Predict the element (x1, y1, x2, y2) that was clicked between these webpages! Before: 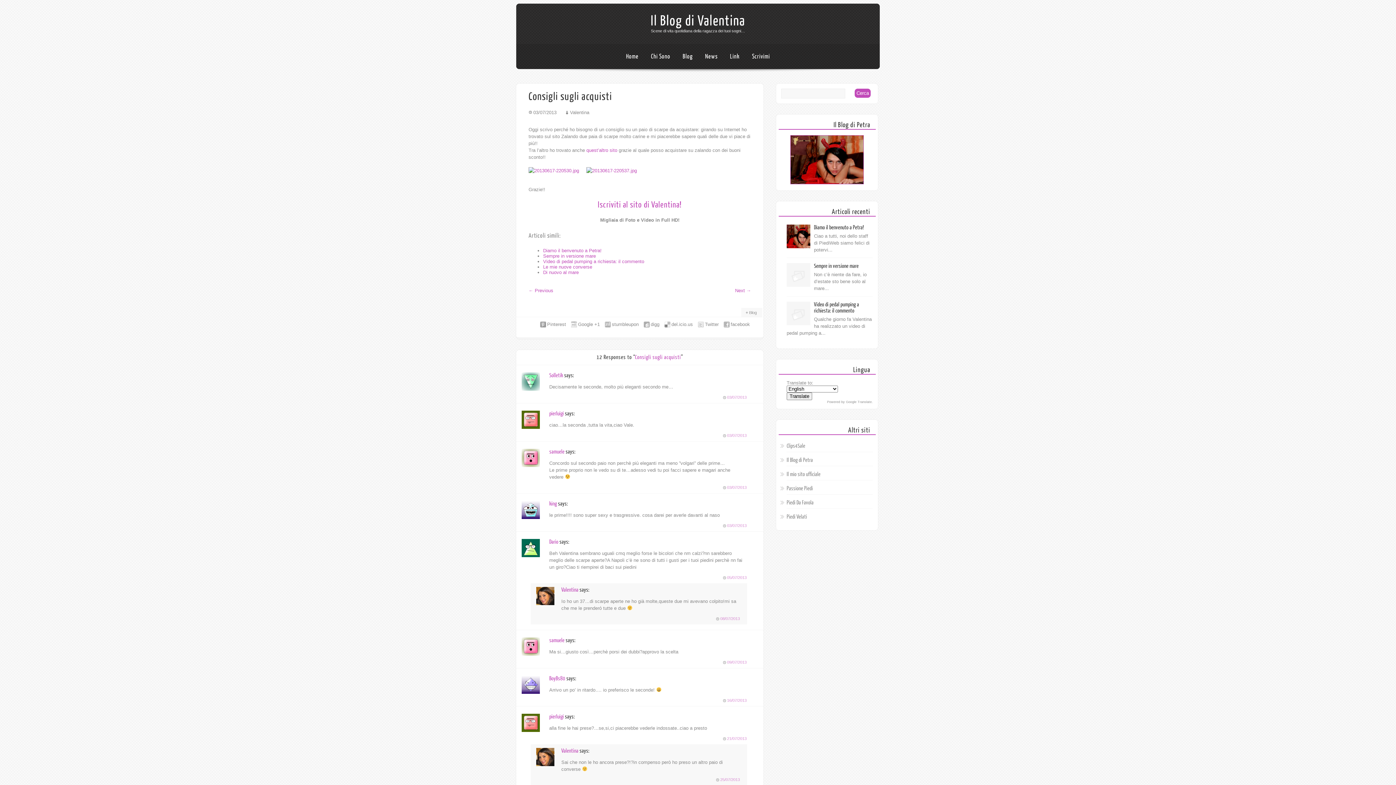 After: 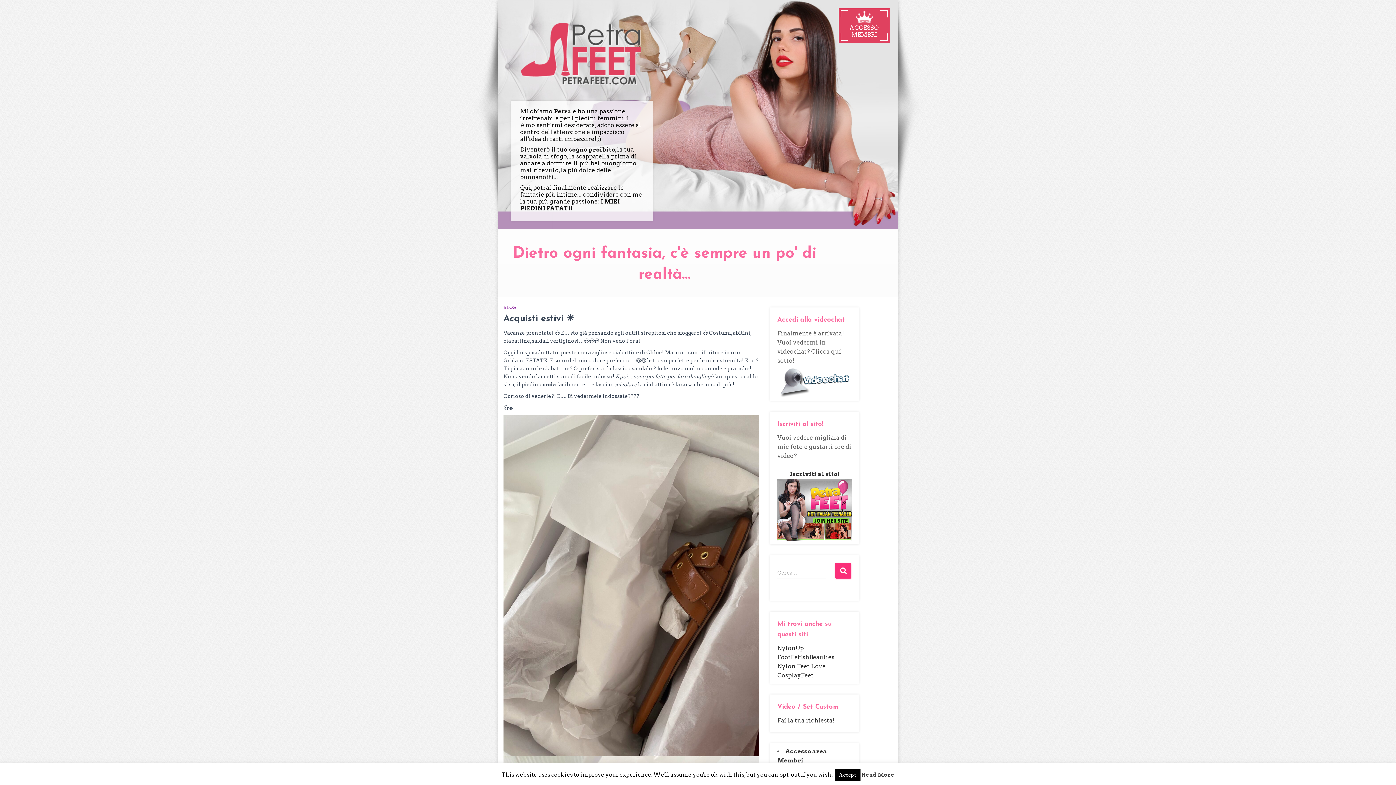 Action: bbox: (786, 457, 813, 463) label: Il Blog di Petra